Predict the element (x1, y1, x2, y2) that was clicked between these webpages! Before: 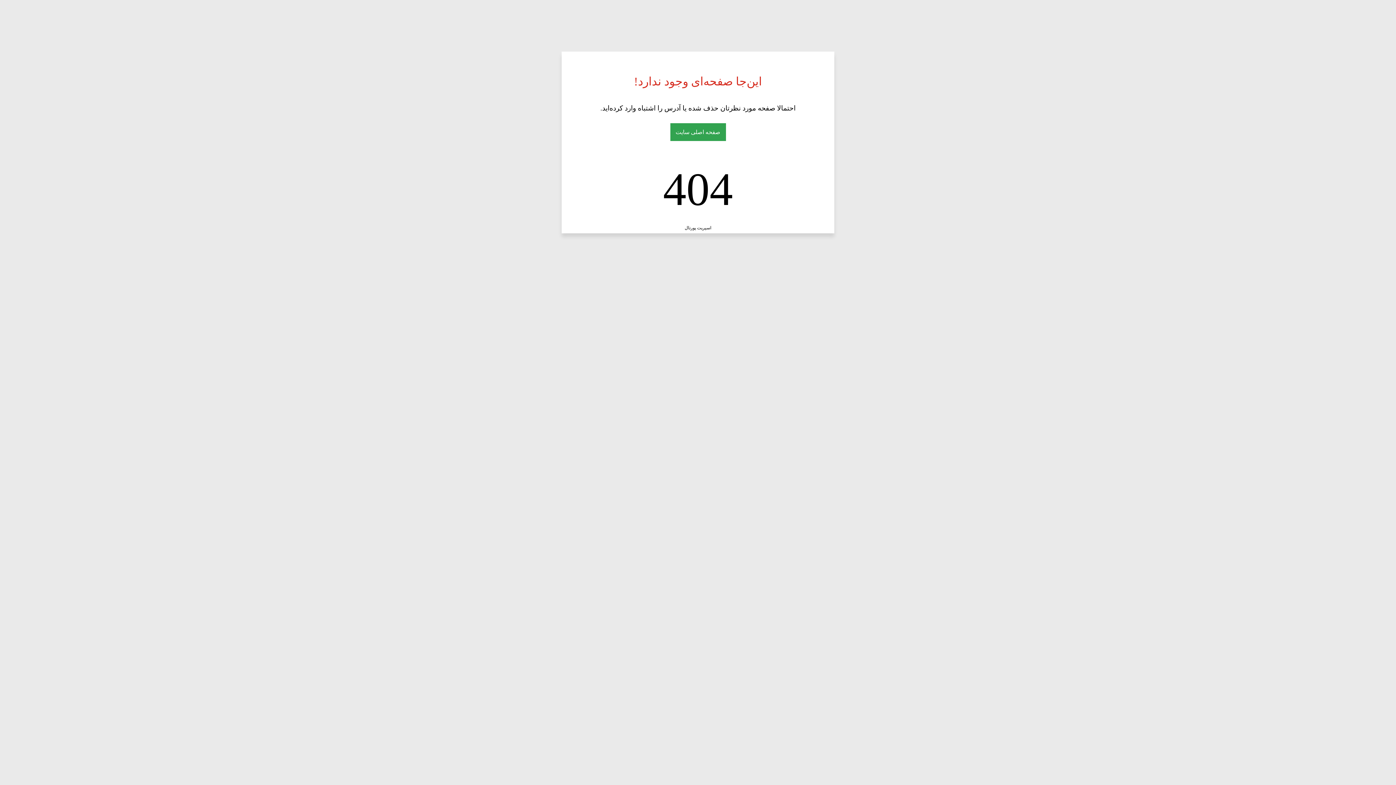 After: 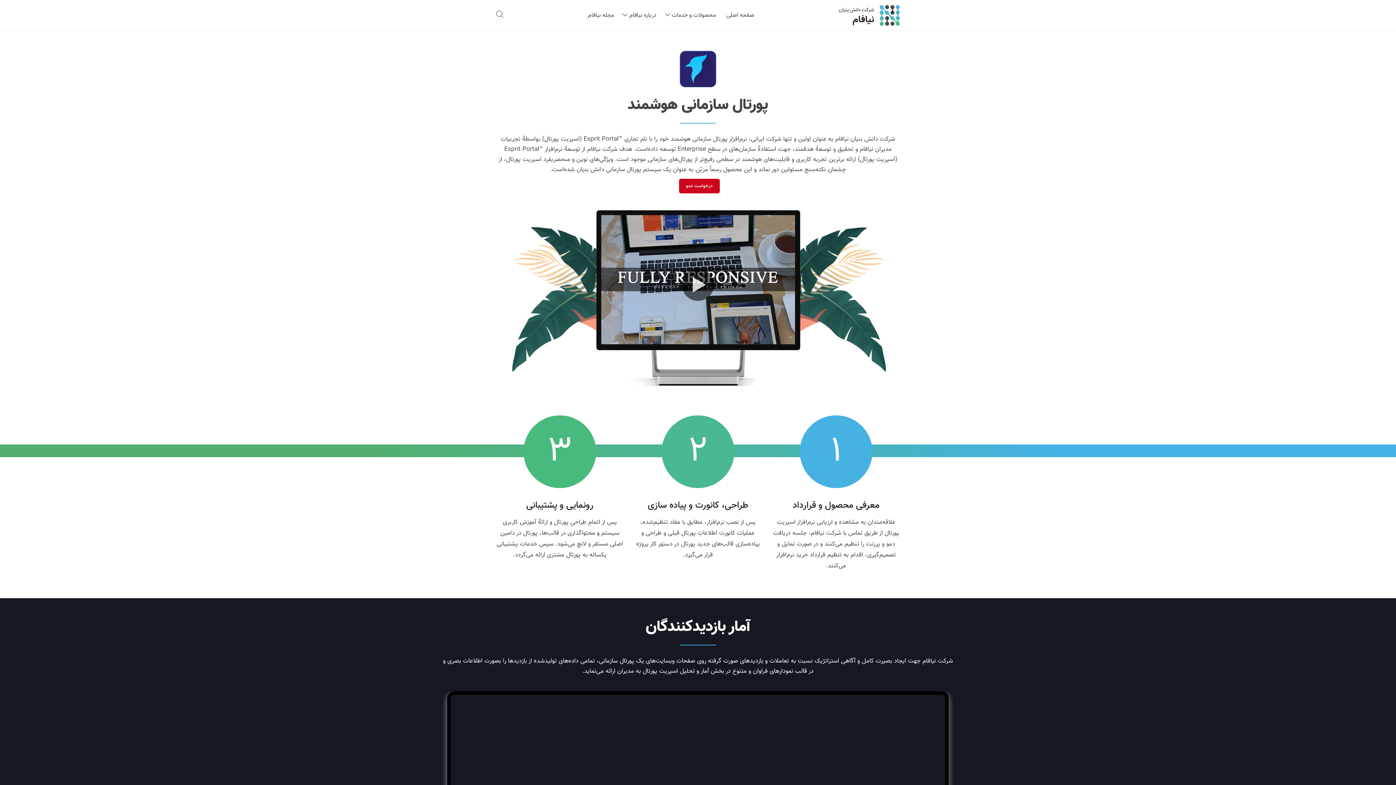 Action: label: اسپریت پورتال bbox: (684, 225, 711, 230)